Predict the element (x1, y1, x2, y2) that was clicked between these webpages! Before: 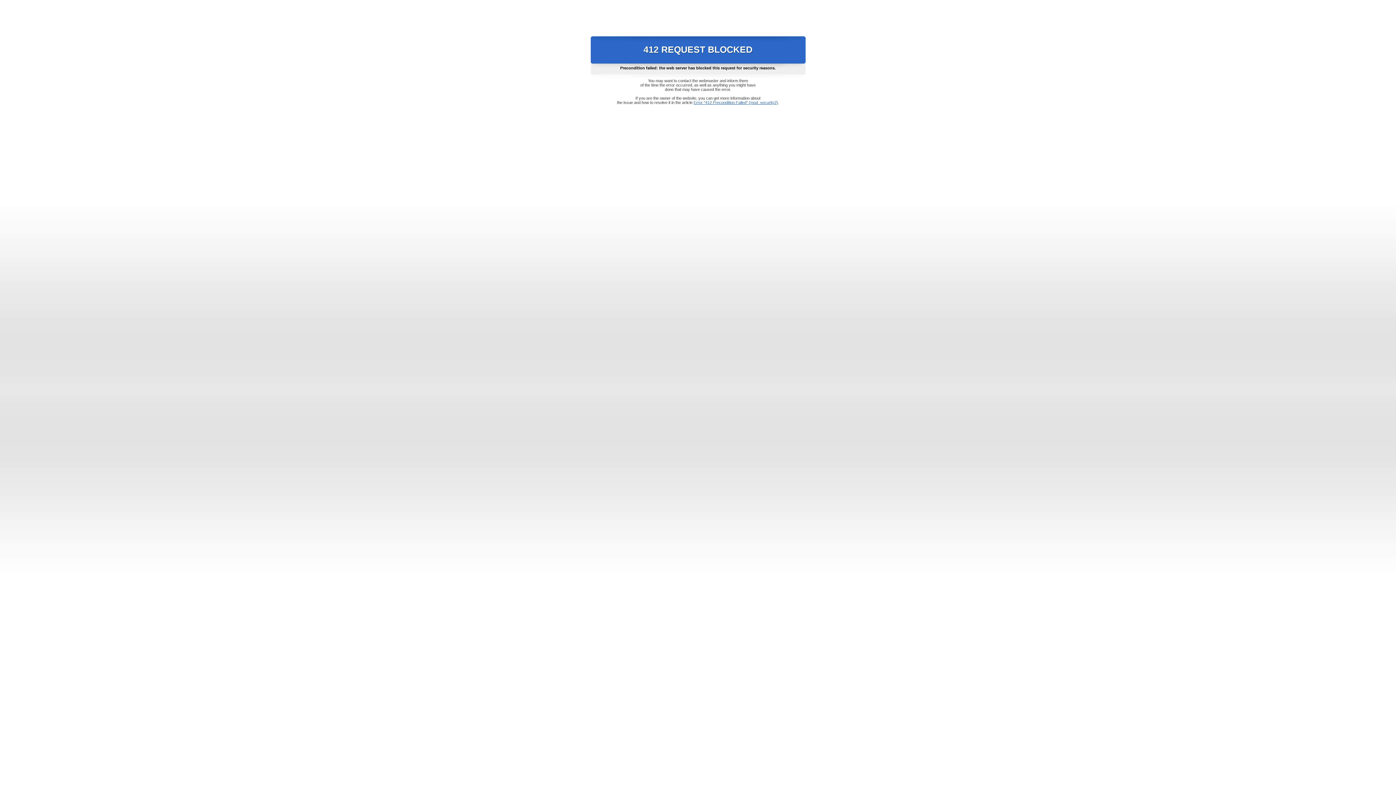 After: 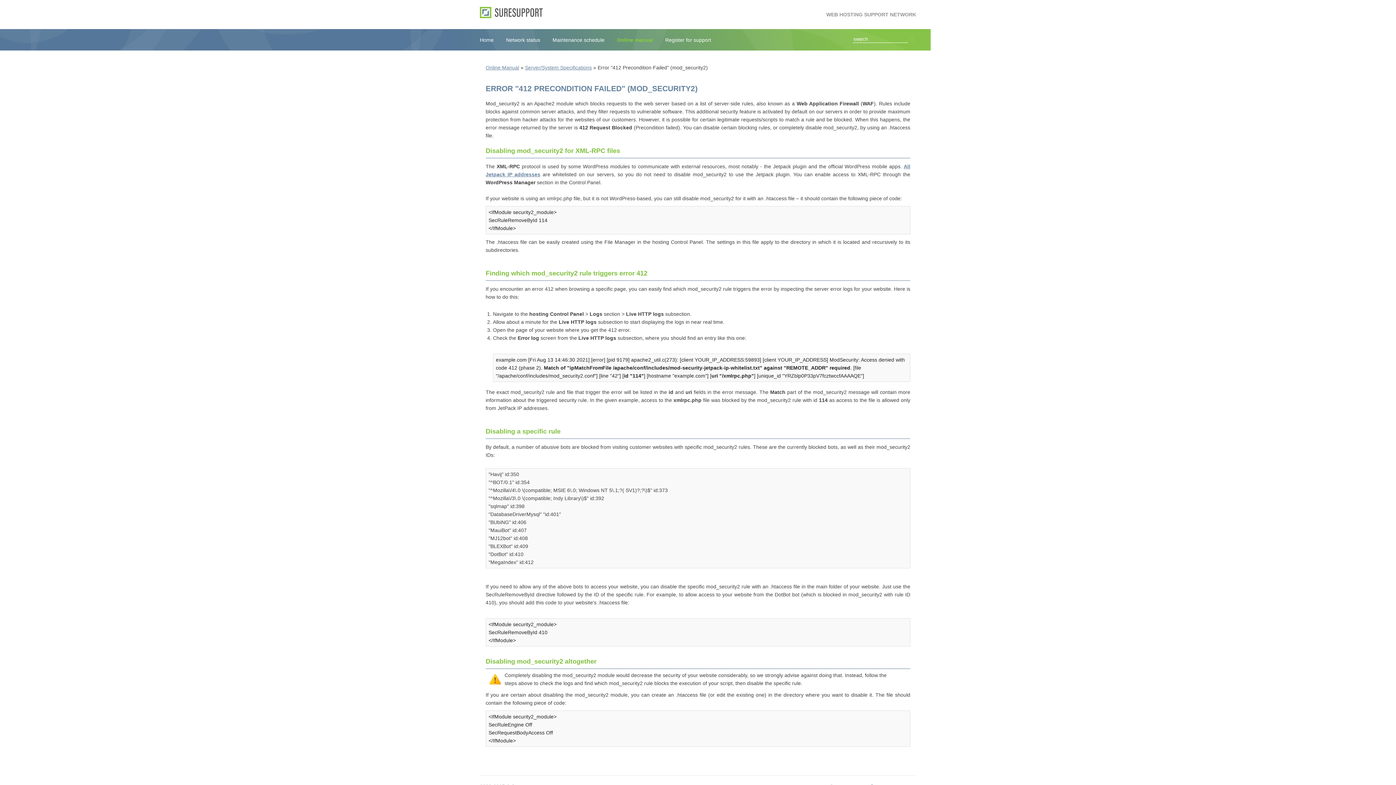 Action: label: Error "412 Precondition Failed" (mod_security2) bbox: (693, 100, 778, 104)